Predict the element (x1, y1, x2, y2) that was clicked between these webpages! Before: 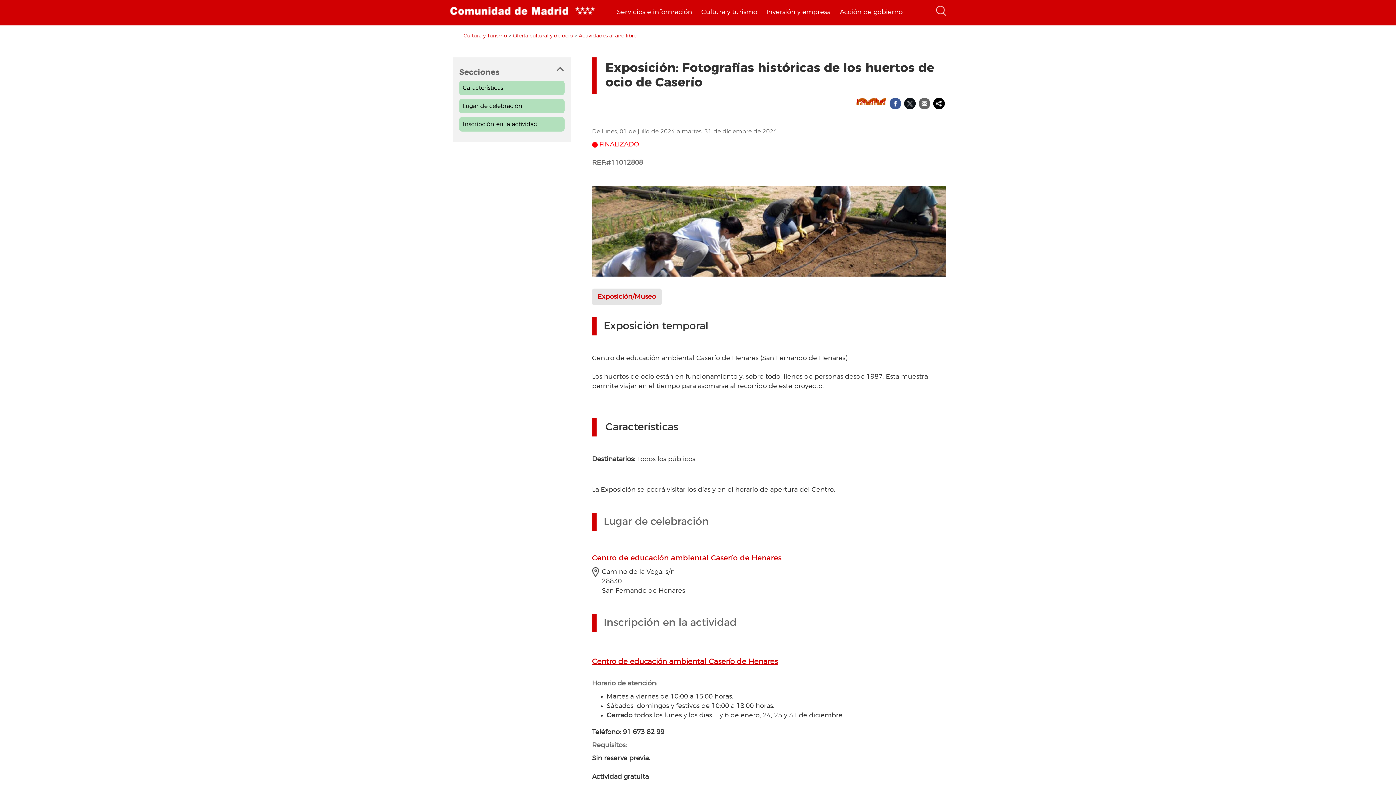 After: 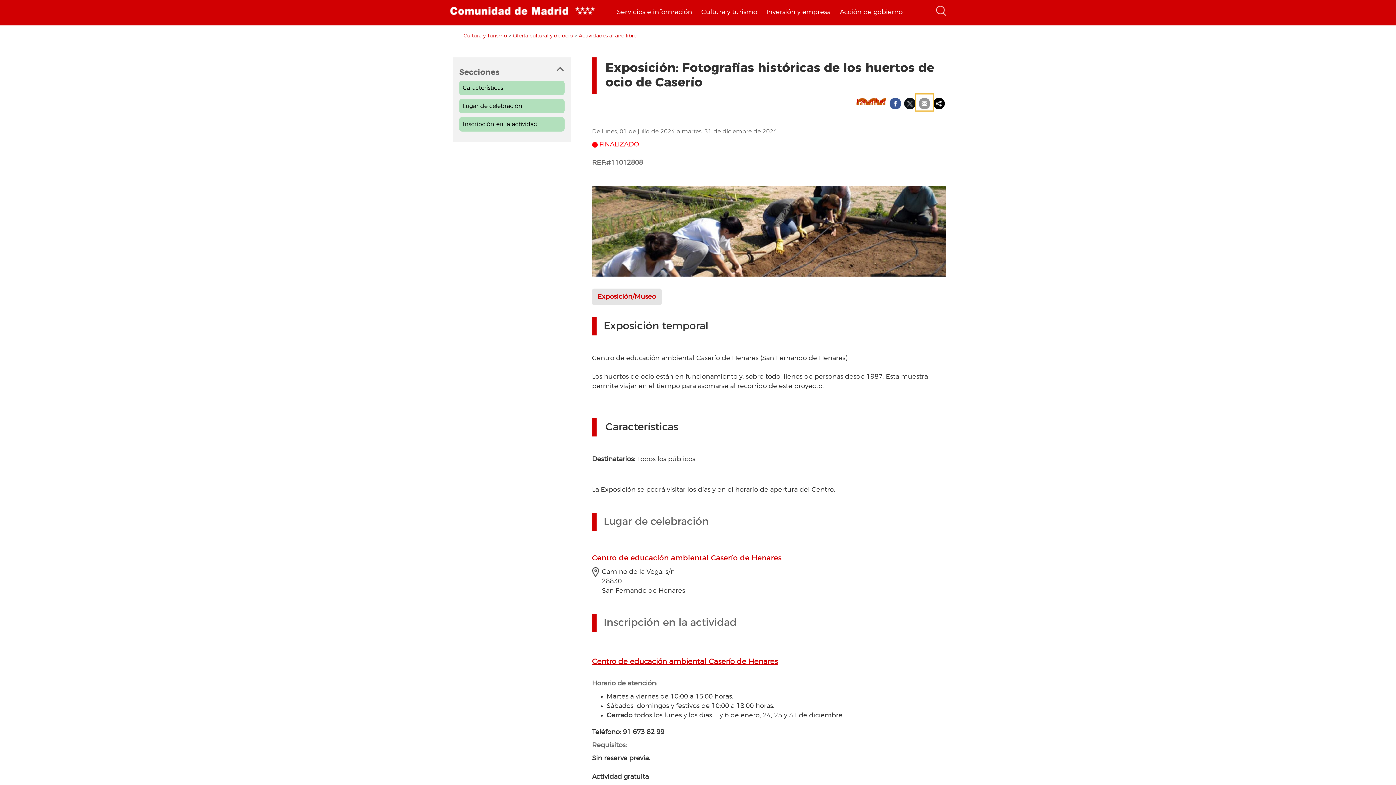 Action: bbox: (917, 95, 932, 109) label: Email